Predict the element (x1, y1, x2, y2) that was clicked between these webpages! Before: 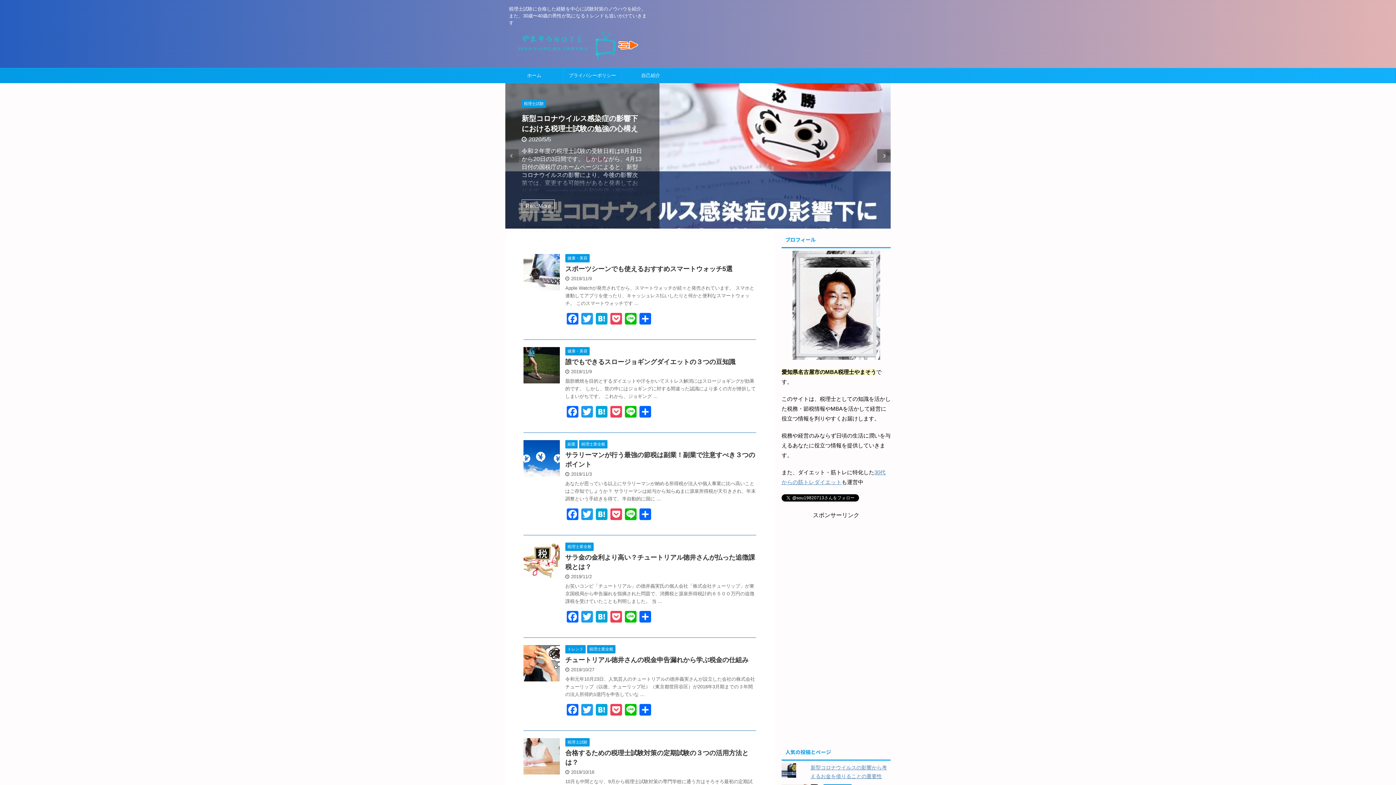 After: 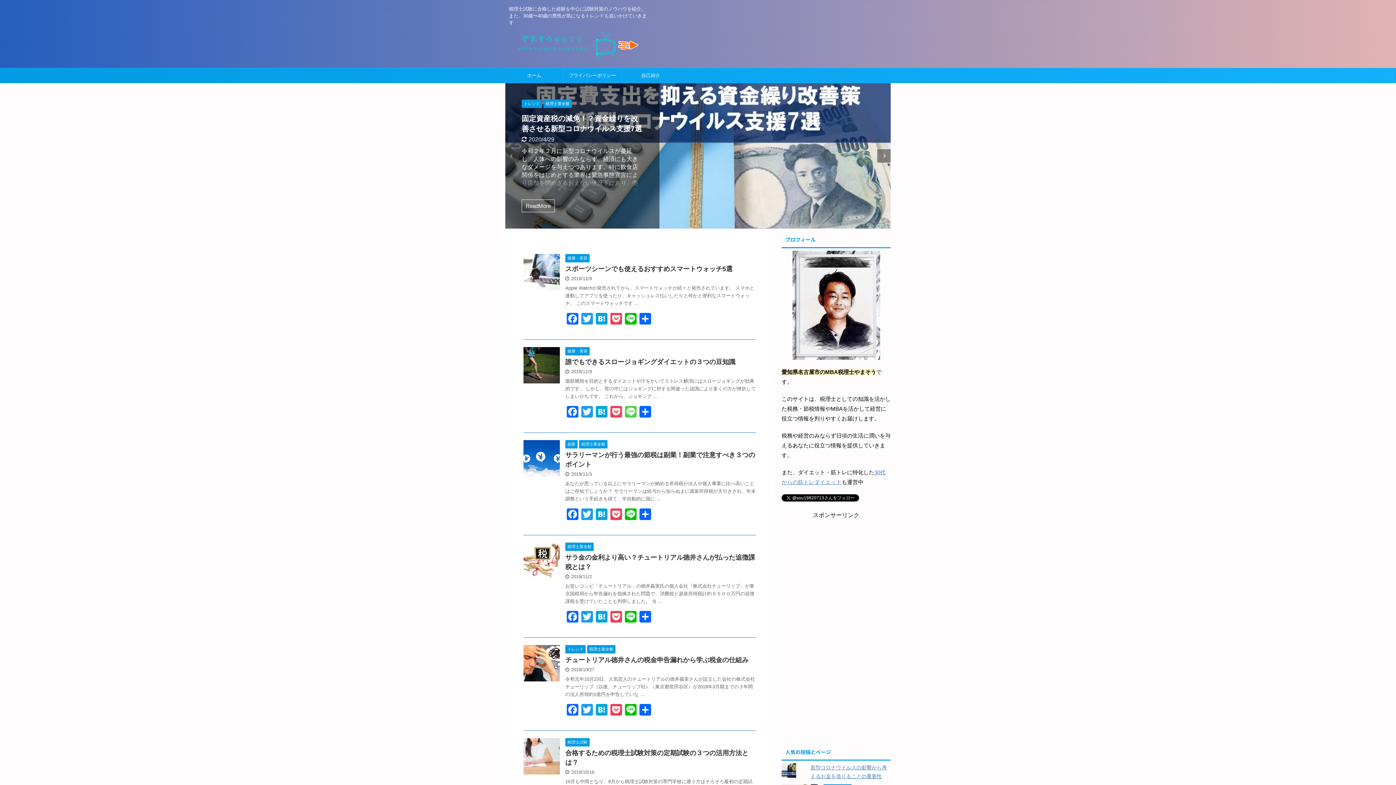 Action: label: Line bbox: (623, 406, 638, 419)